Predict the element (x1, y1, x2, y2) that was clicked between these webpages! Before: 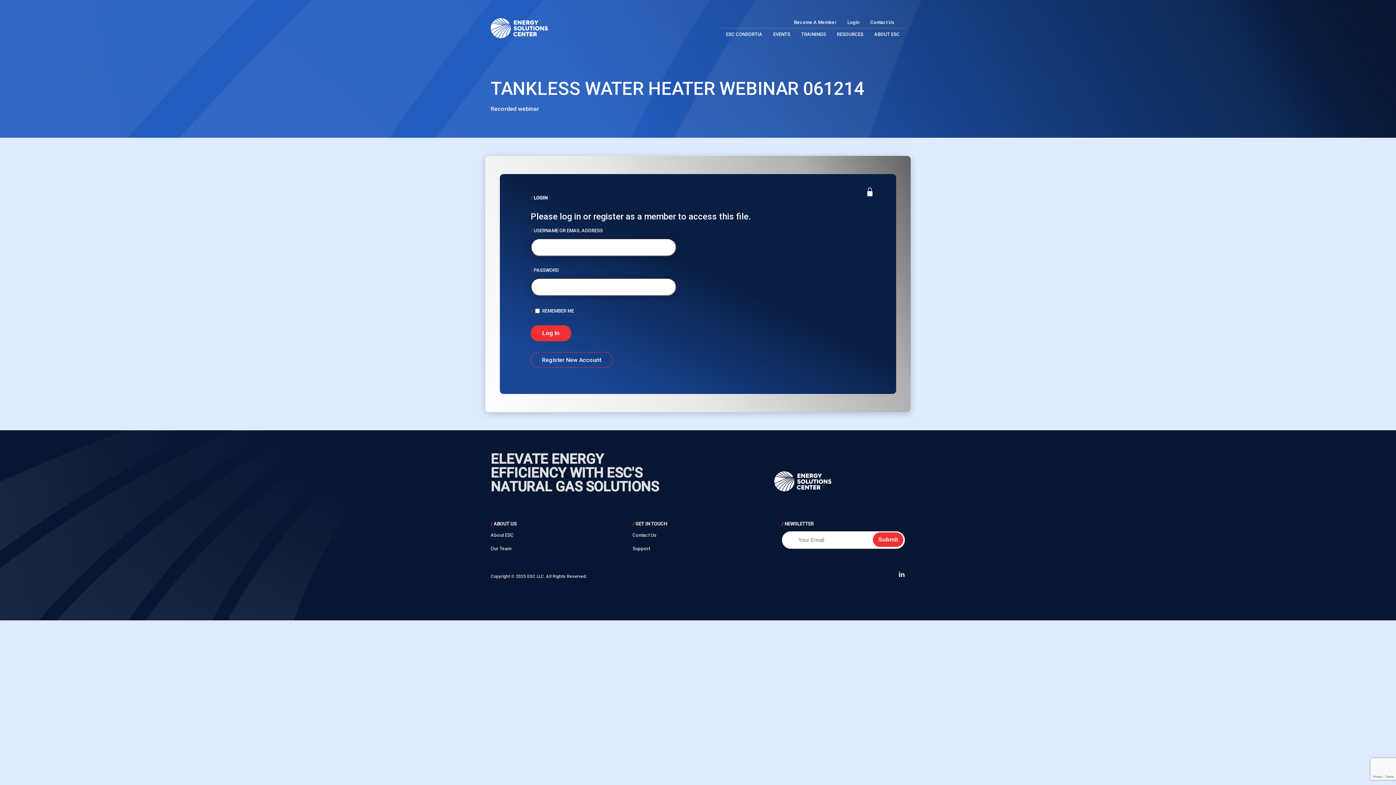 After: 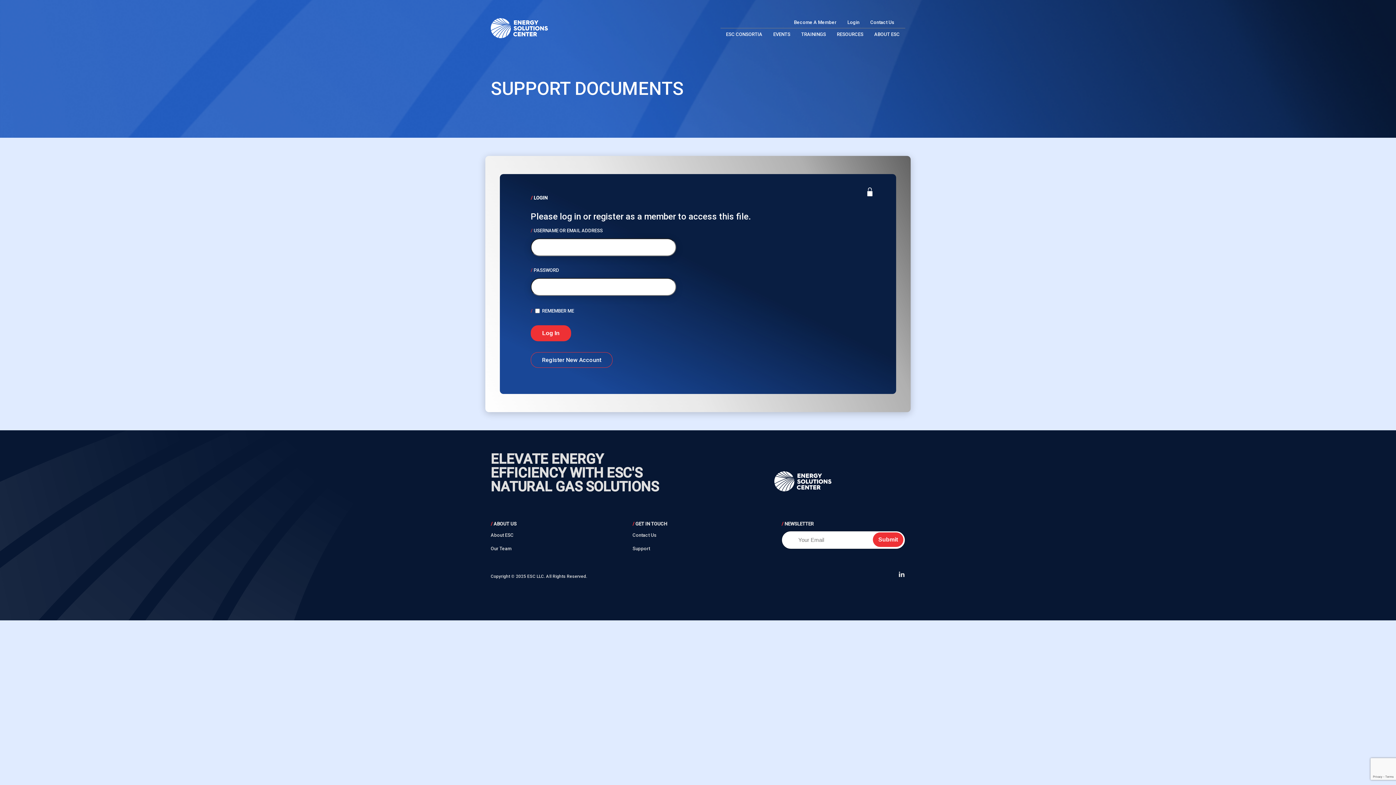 Action: bbox: (632, 546, 650, 551) label: Support